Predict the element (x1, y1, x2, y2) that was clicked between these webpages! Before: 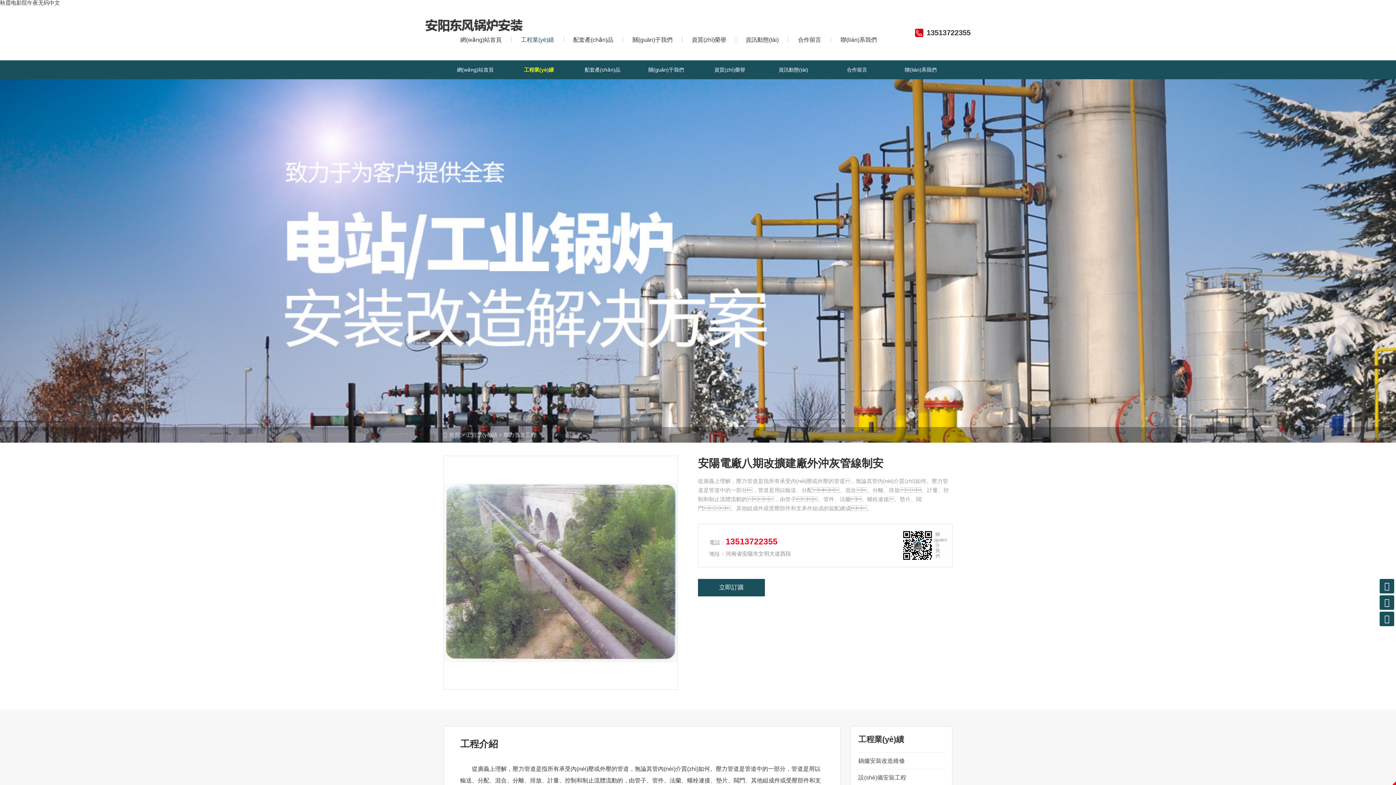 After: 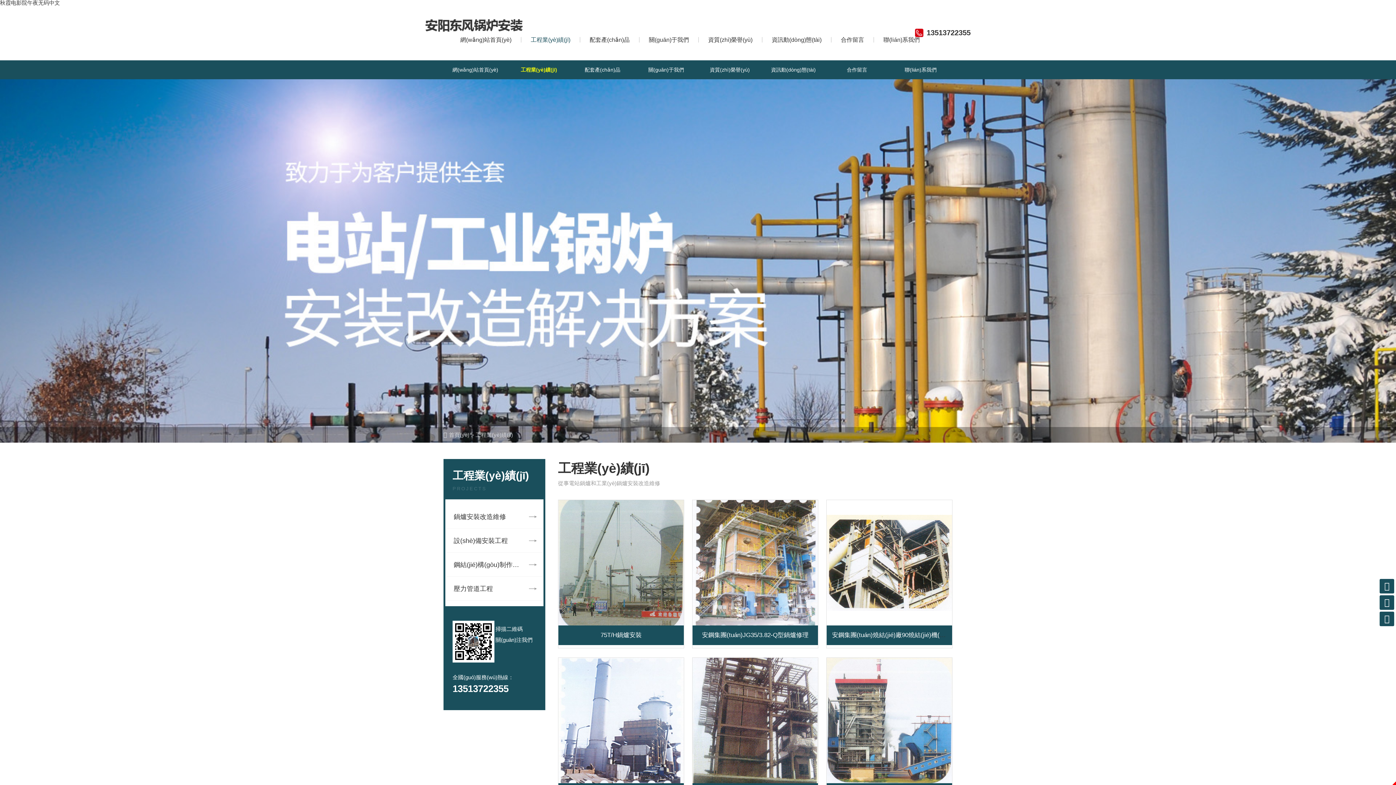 Action: label: 工程業(yè)績 bbox: (511, 31, 563, 48)